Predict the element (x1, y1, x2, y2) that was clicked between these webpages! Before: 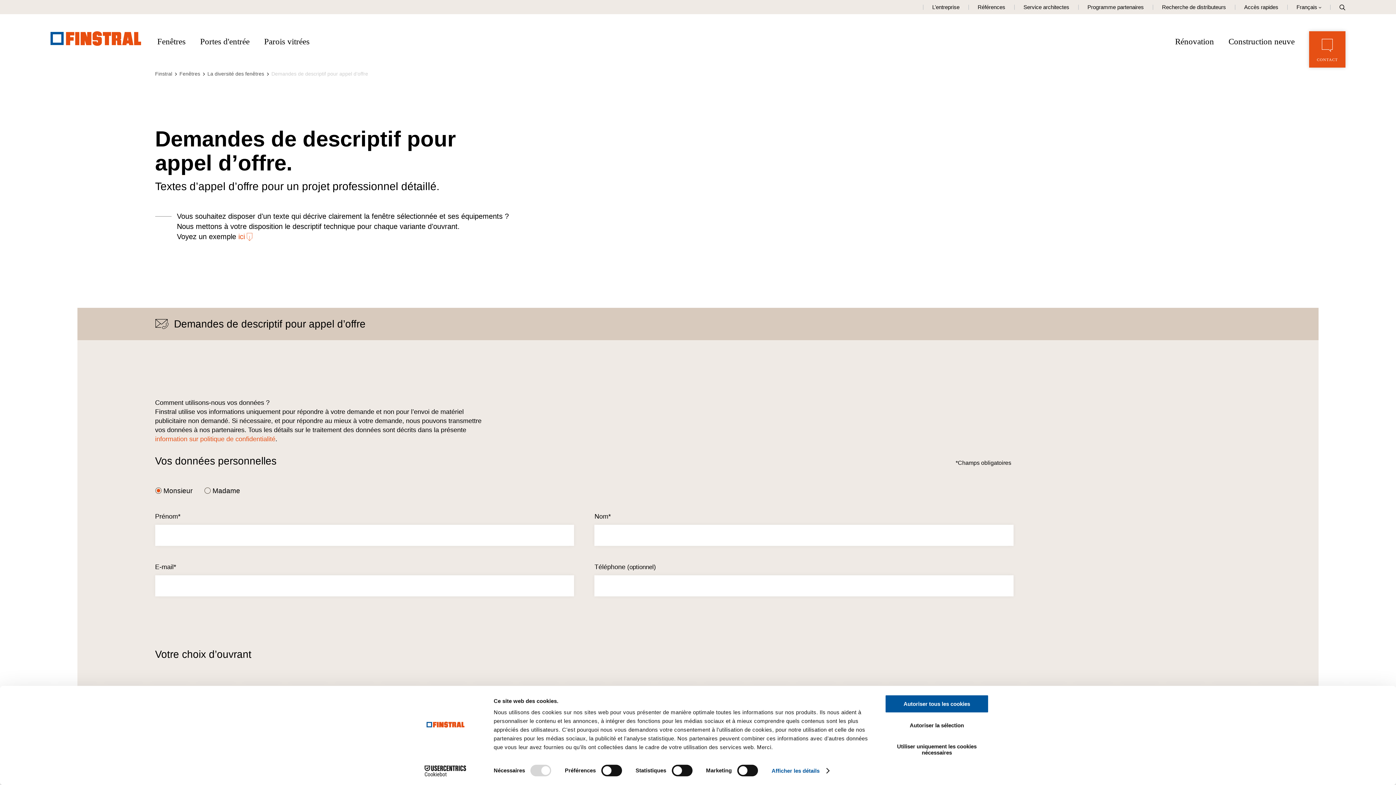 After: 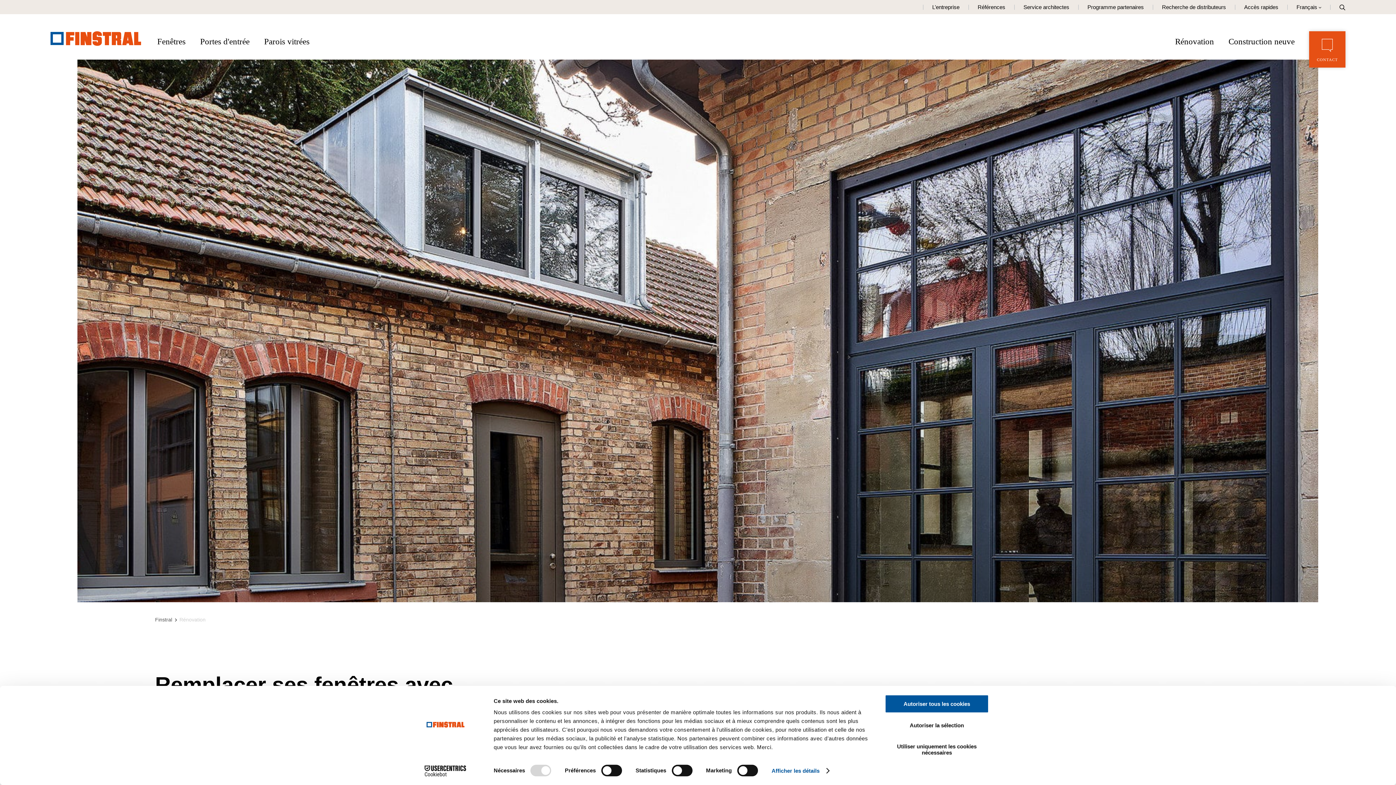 Action: label: Rénovation bbox: (1175, 37, 1214, 46)